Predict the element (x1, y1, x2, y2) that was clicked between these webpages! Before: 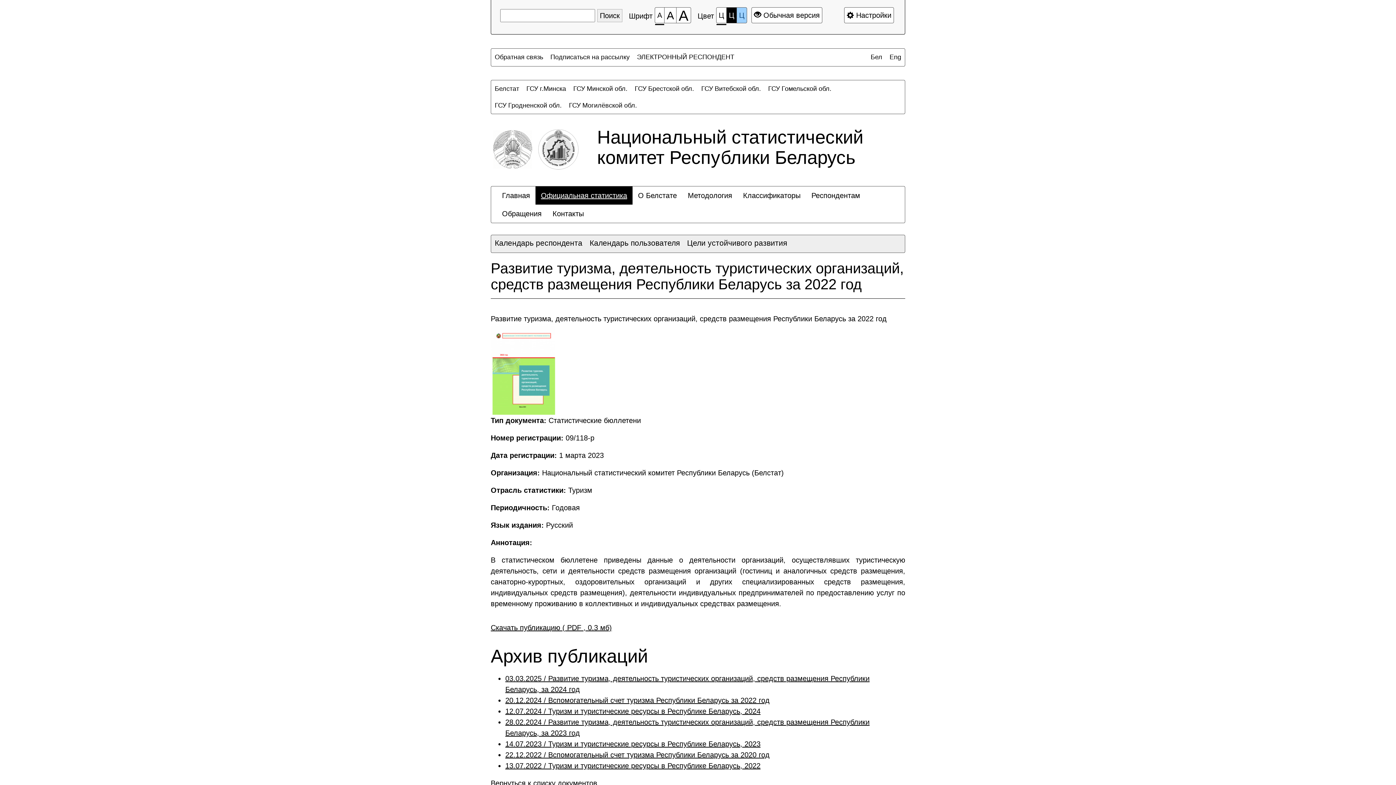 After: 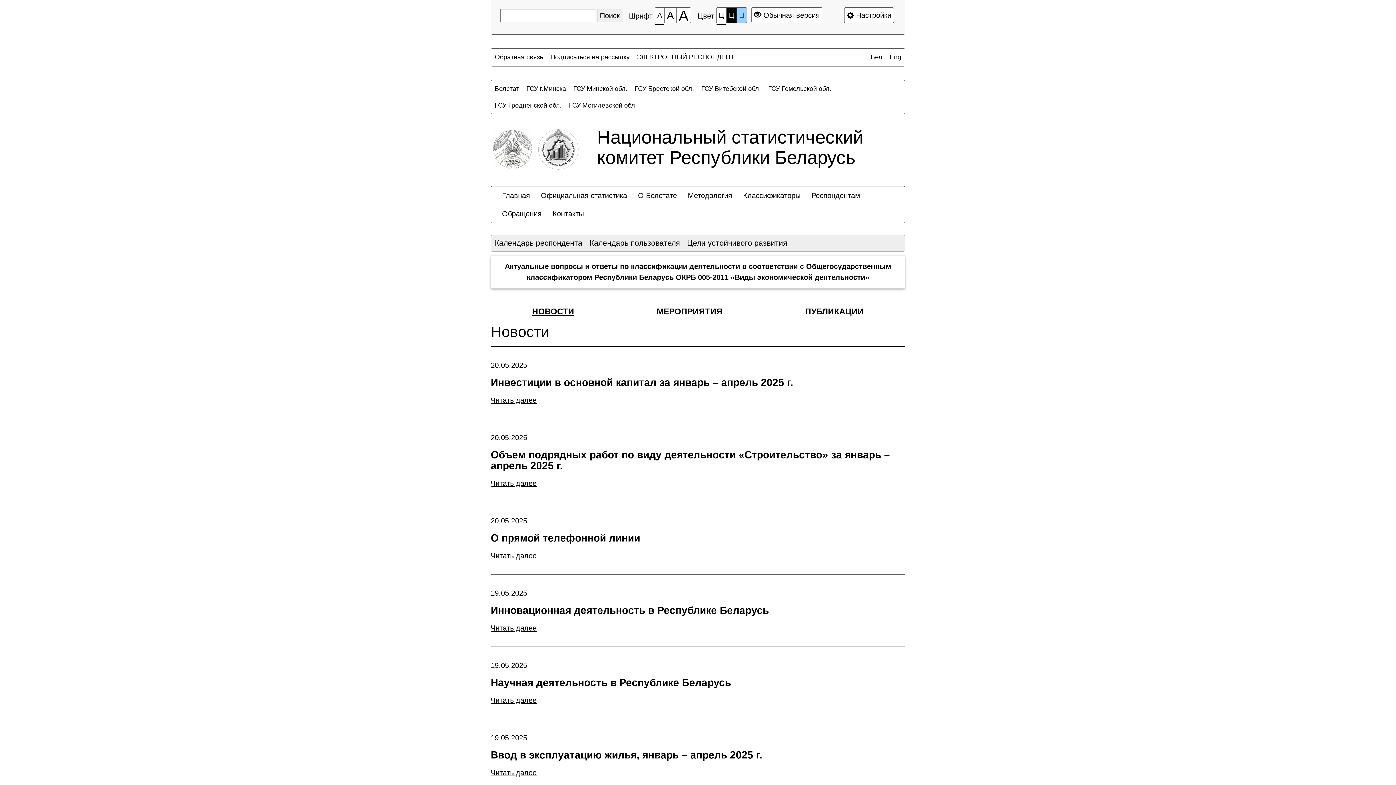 Action: bbox: (491, 80, 522, 97) label: Белстат